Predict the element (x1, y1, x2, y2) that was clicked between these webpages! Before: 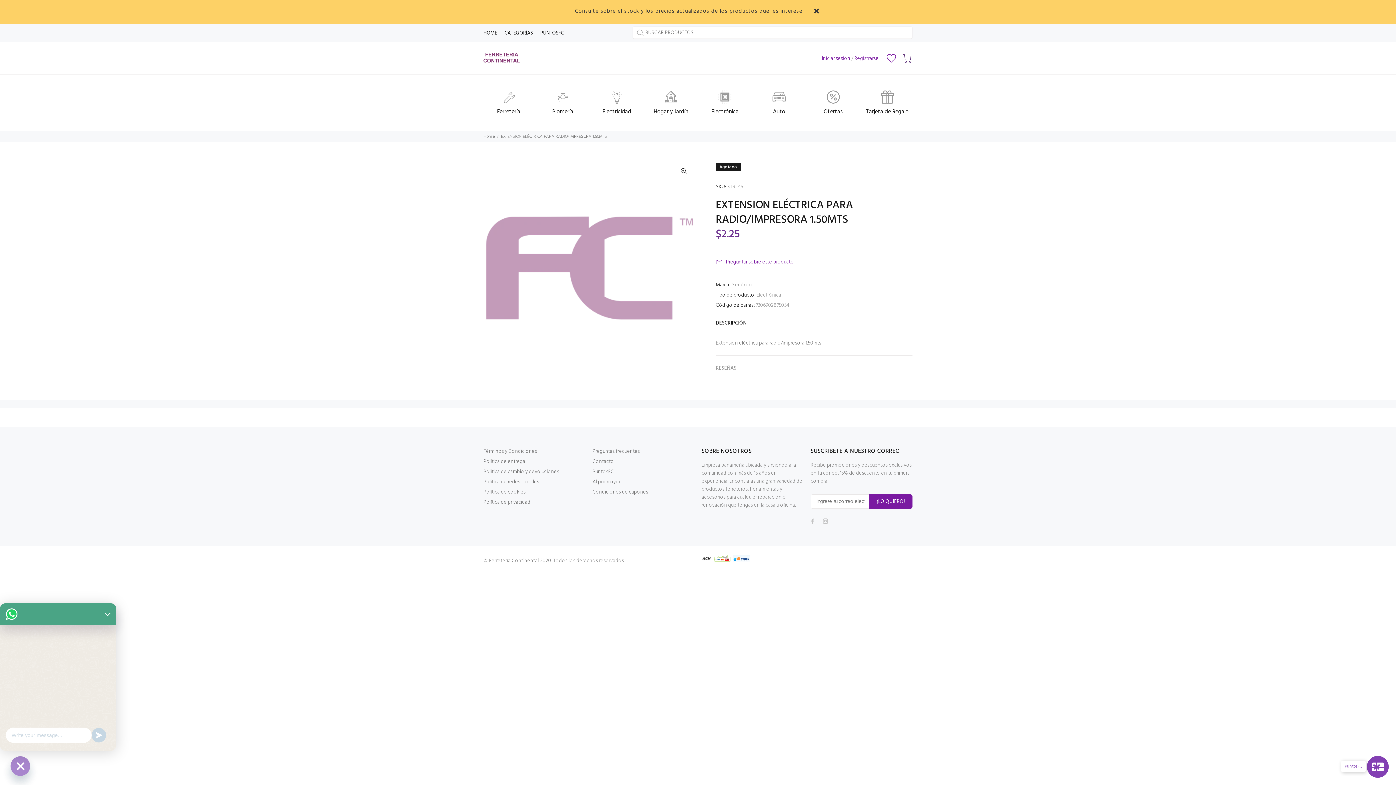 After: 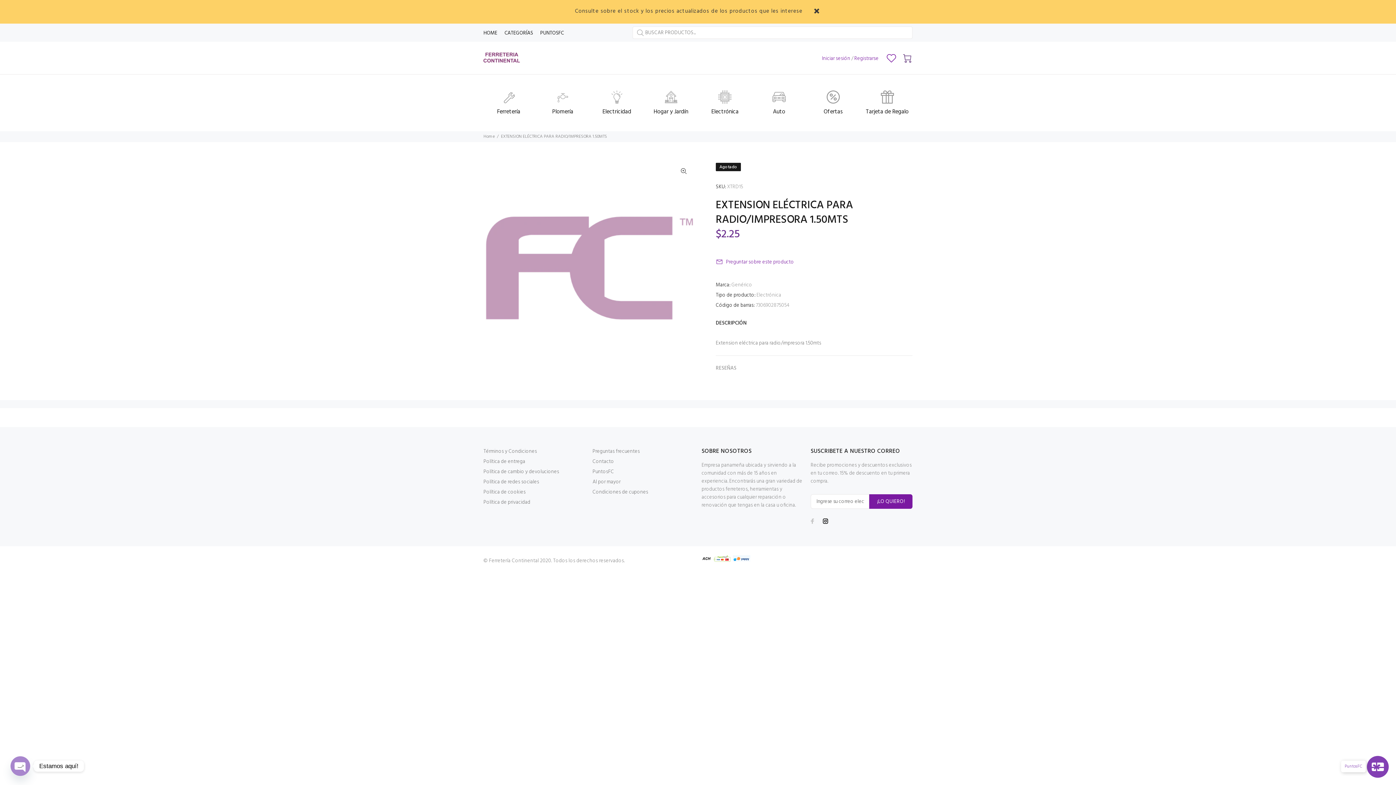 Action: bbox: (821, 516, 830, 526)